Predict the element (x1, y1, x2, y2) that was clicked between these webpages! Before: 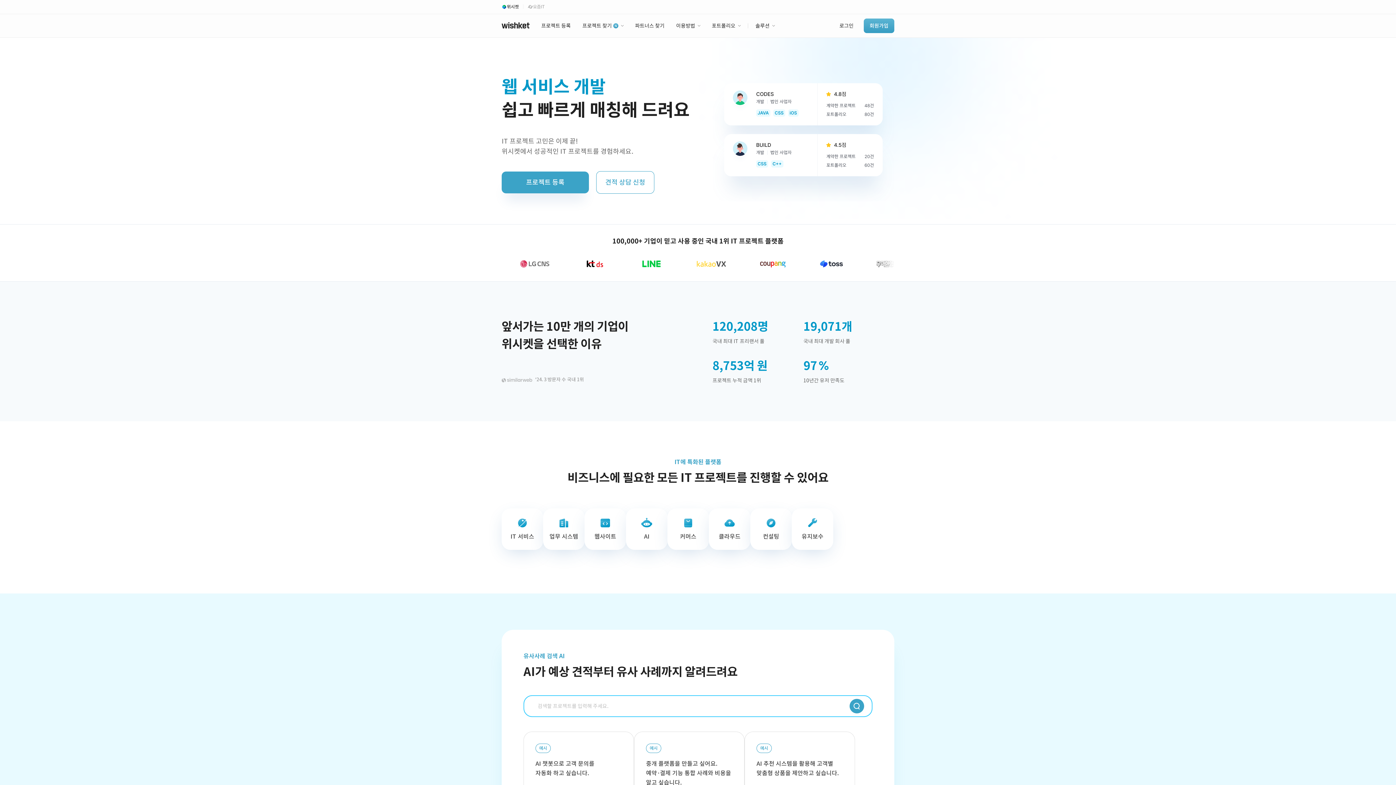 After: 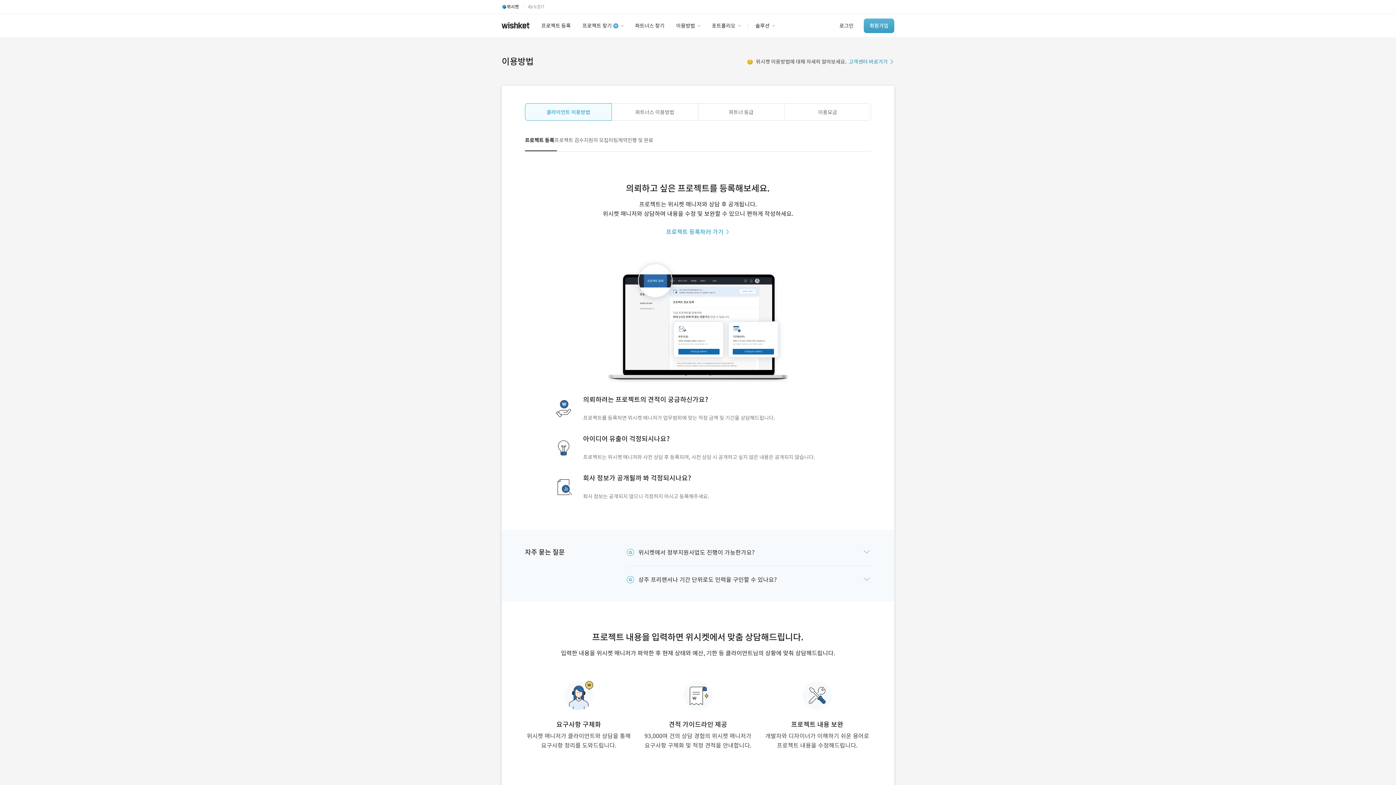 Action: bbox: (670, 14, 706, 37) label: 이용방법